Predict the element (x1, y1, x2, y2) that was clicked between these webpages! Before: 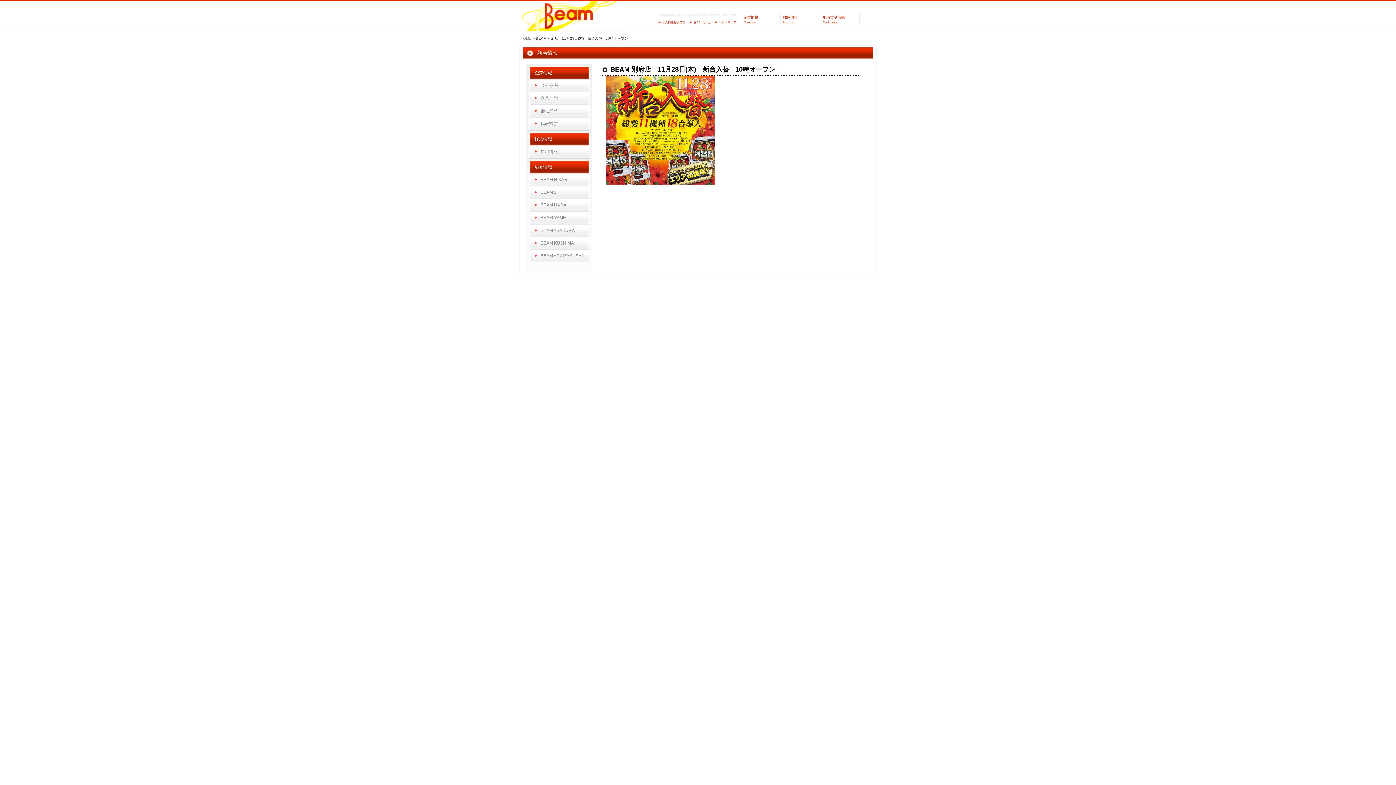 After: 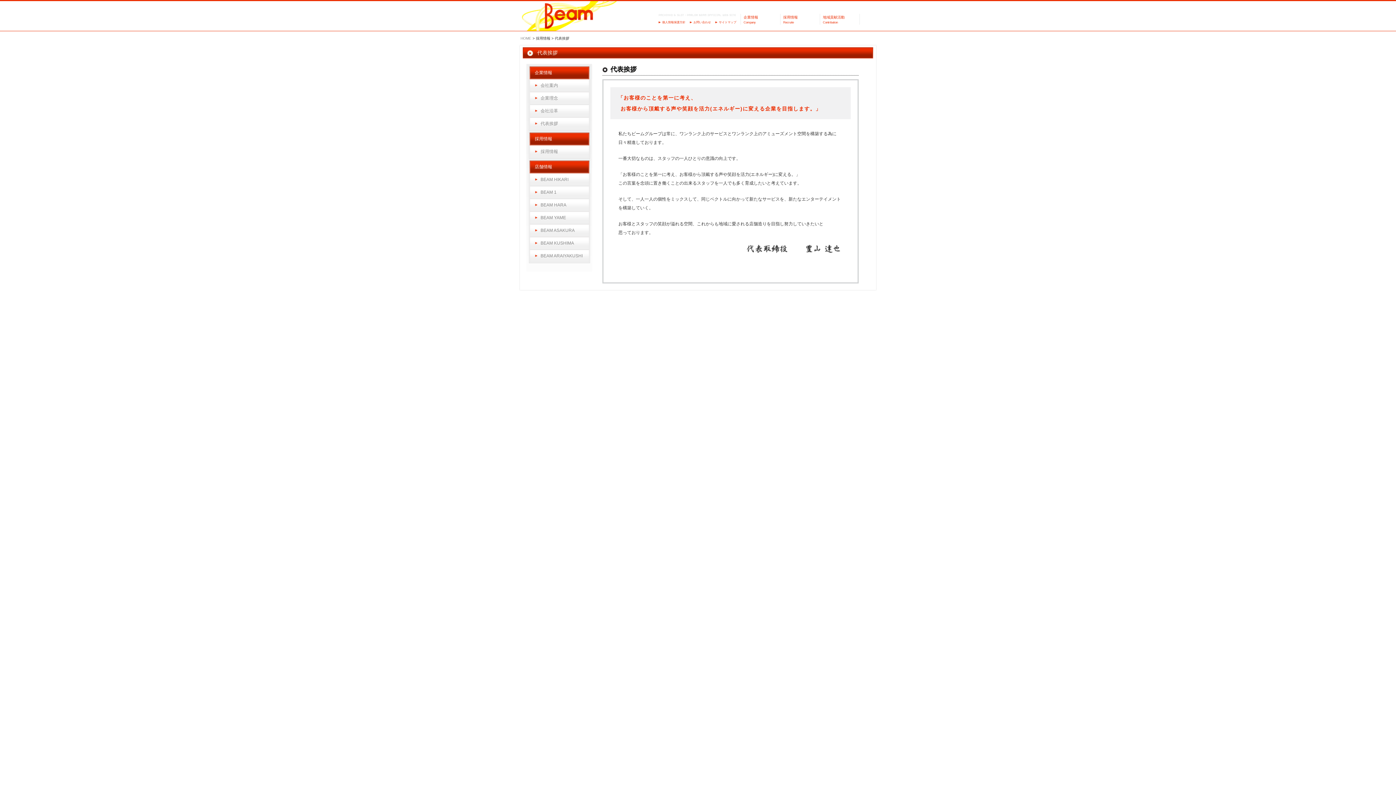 Action: bbox: (529, 117, 589, 130) label: 代表挨拶